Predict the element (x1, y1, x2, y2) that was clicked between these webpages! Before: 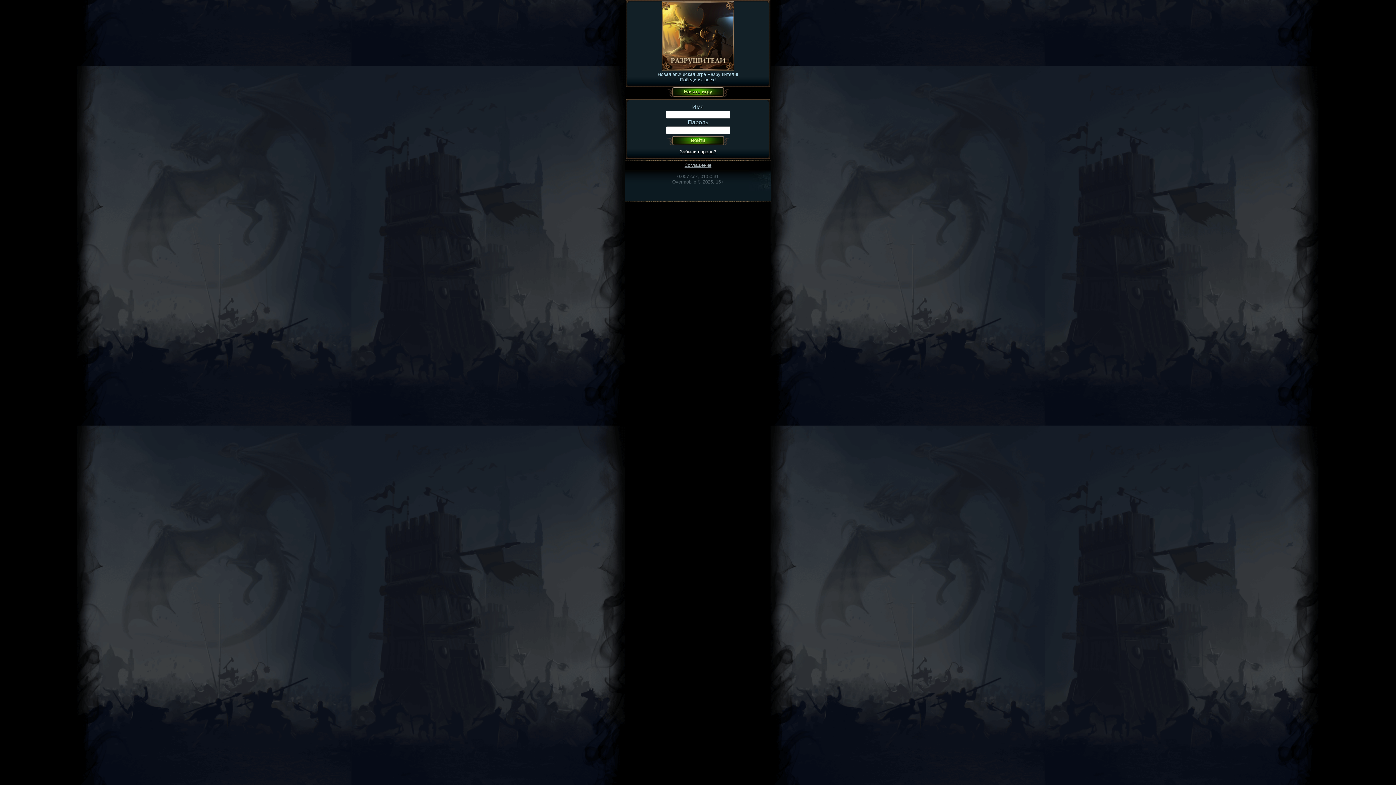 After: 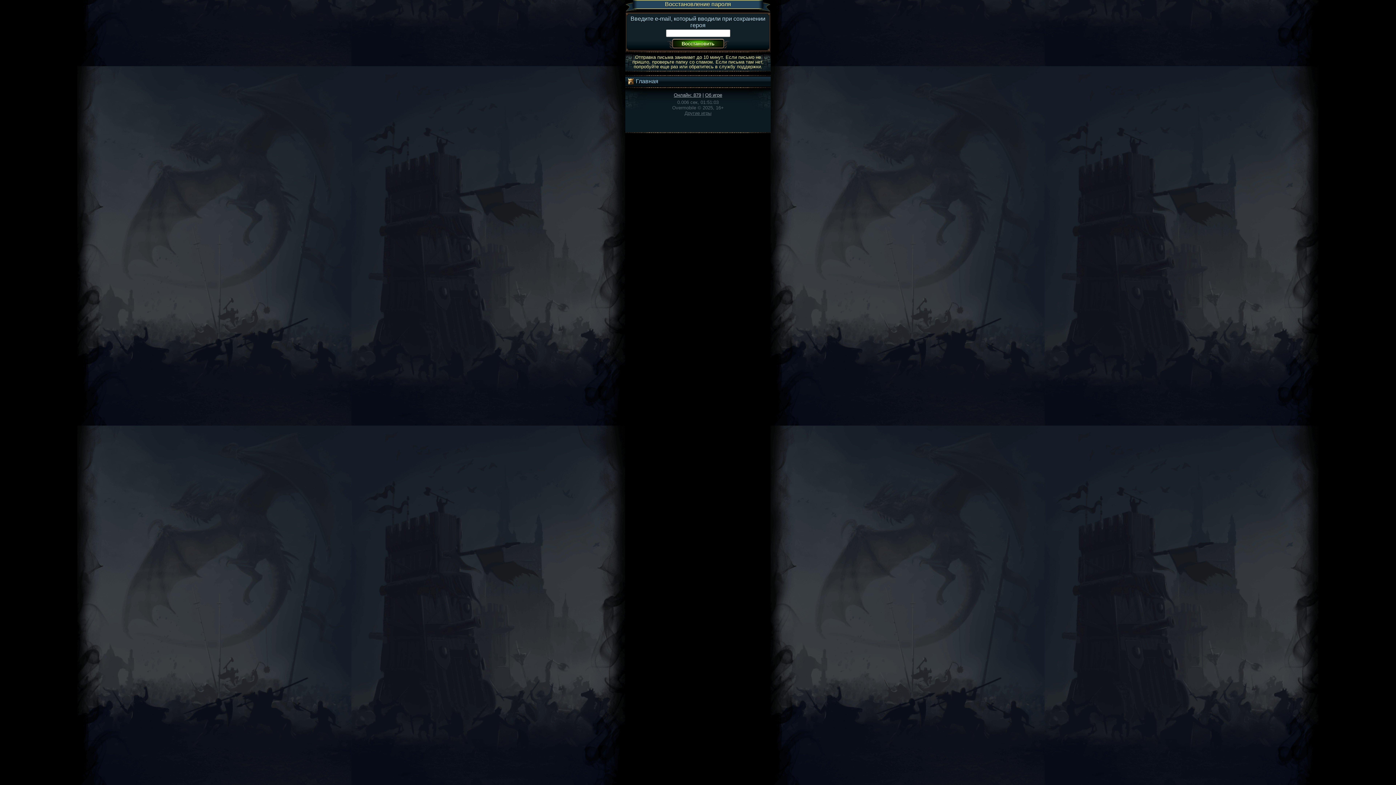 Action: bbox: (680, 148, 716, 154) label: Забыли пароль?